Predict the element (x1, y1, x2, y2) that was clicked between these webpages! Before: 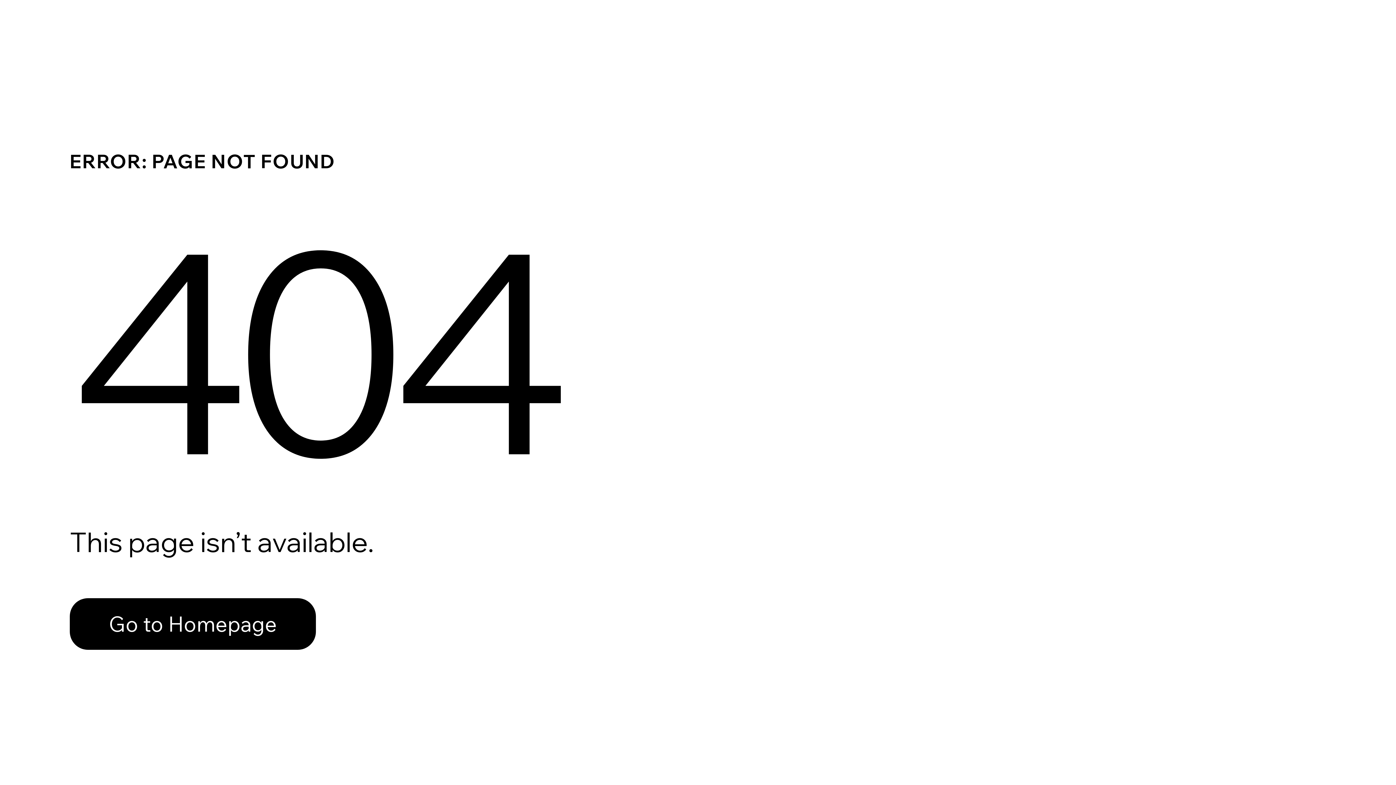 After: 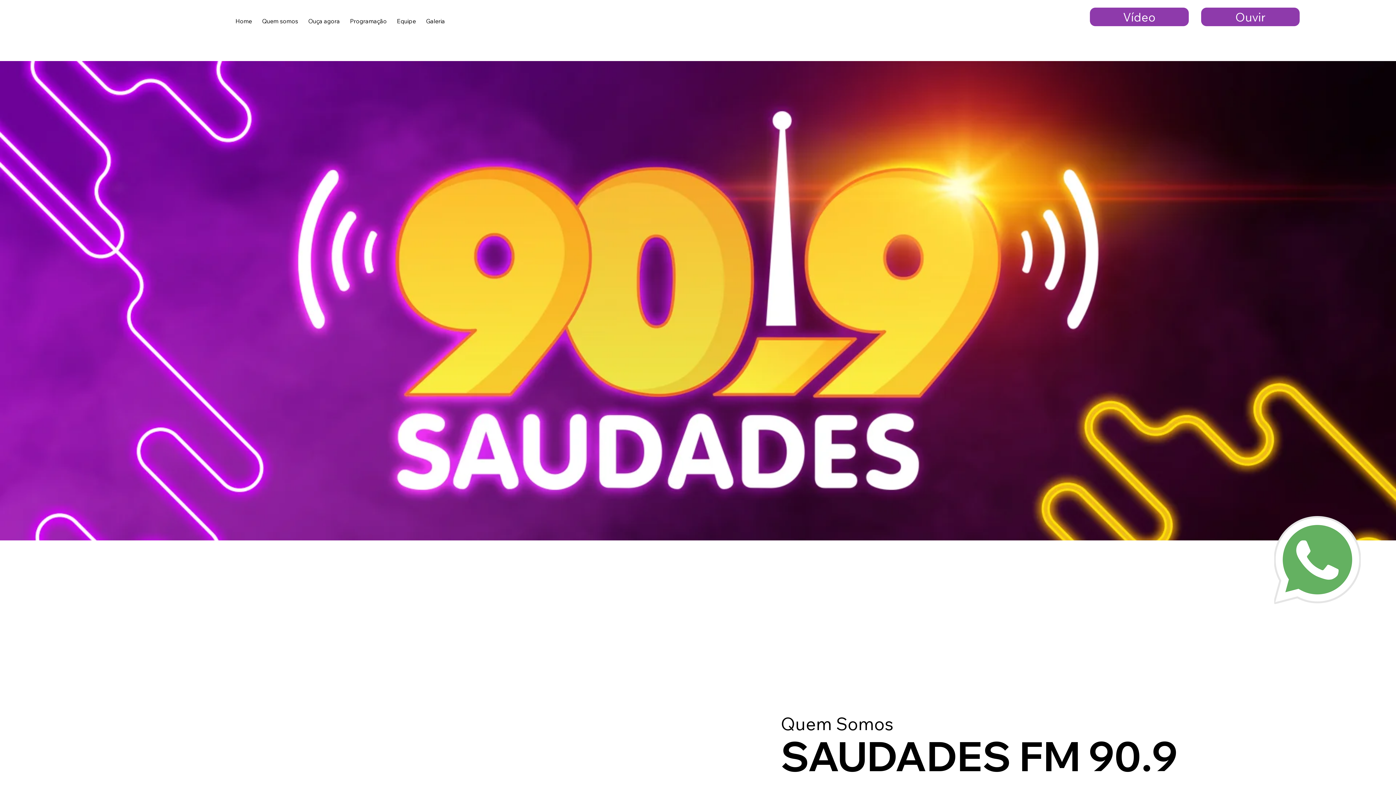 Action: bbox: (69, 582, 768, 659) label: Go to Homepage